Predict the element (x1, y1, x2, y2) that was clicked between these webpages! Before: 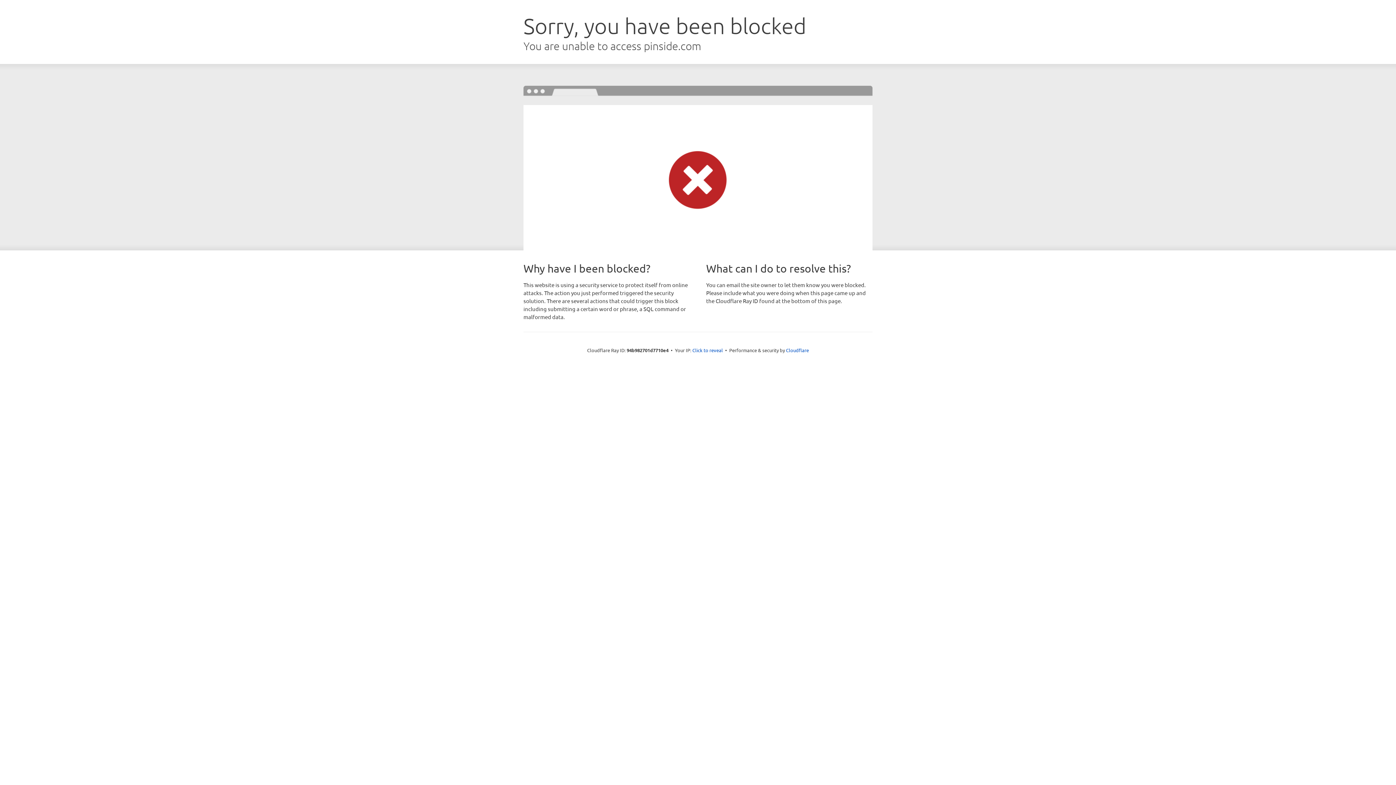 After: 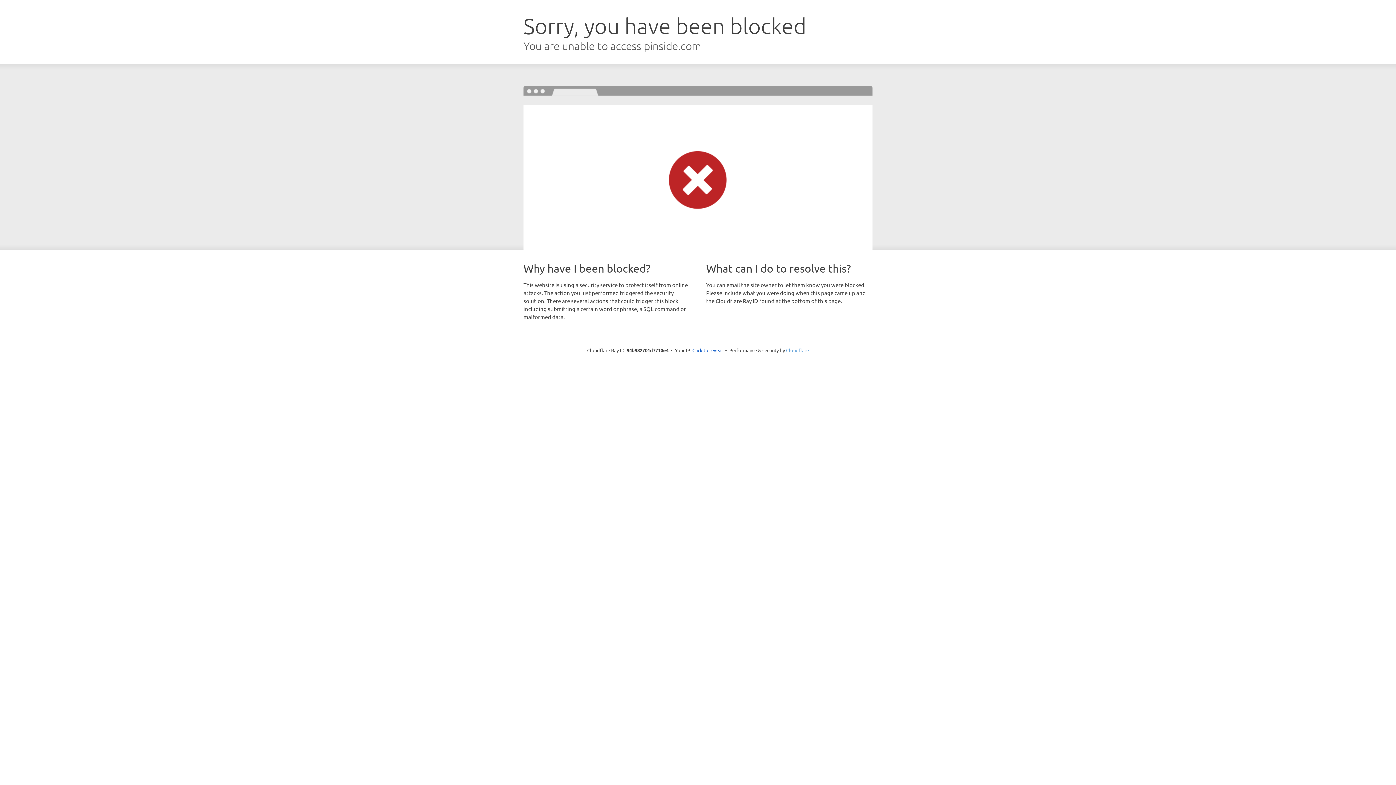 Action: label: Cloudflare bbox: (786, 347, 809, 353)